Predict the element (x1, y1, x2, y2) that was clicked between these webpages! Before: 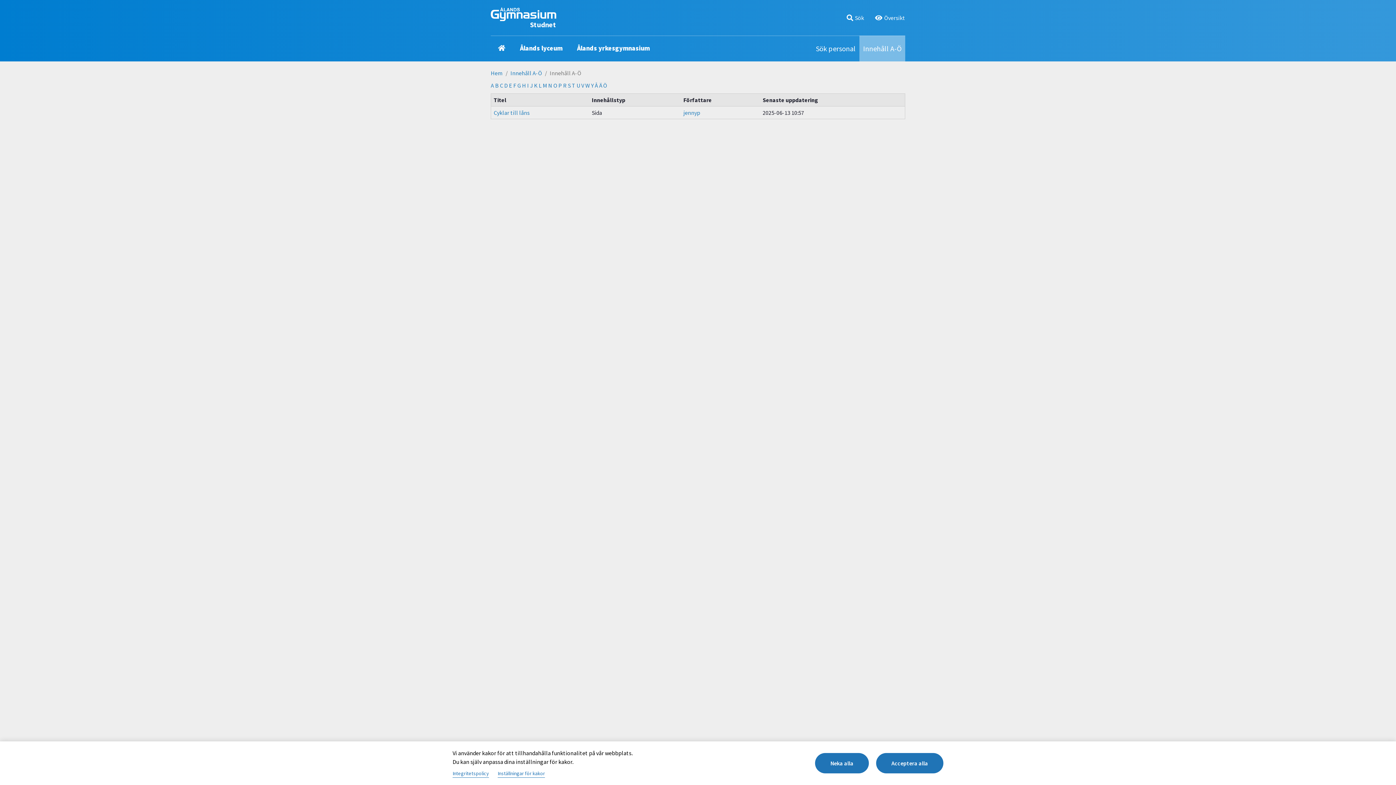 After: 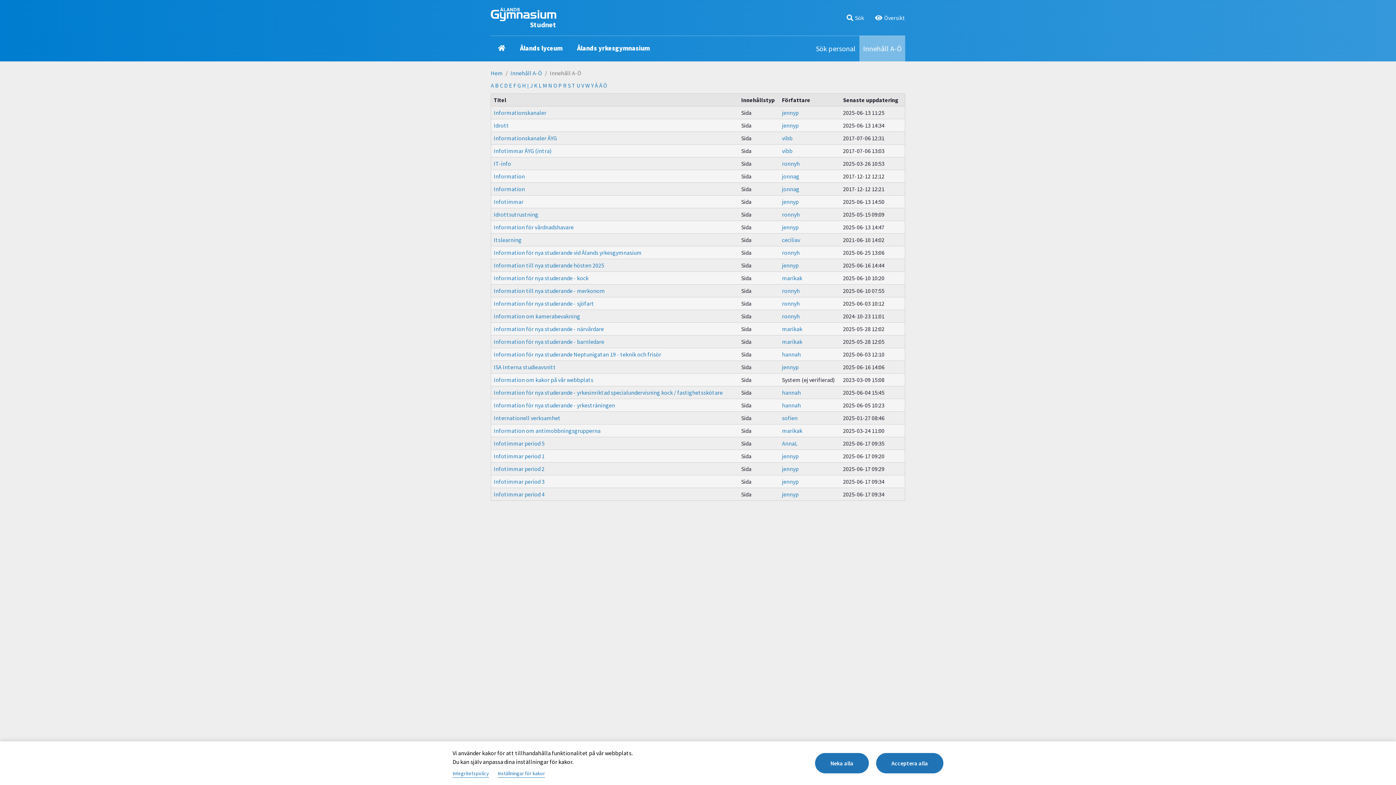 Action: bbox: (527, 81, 529, 89) label: I